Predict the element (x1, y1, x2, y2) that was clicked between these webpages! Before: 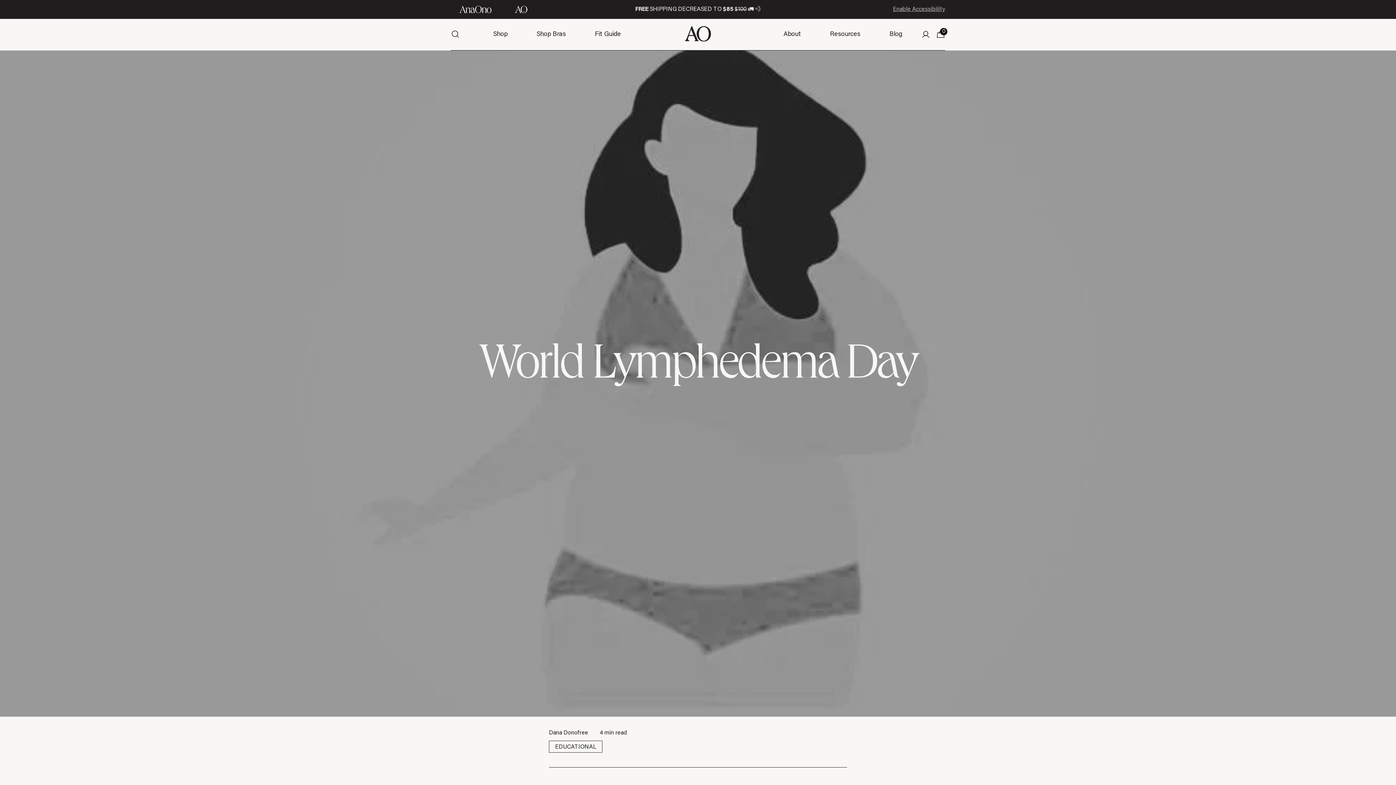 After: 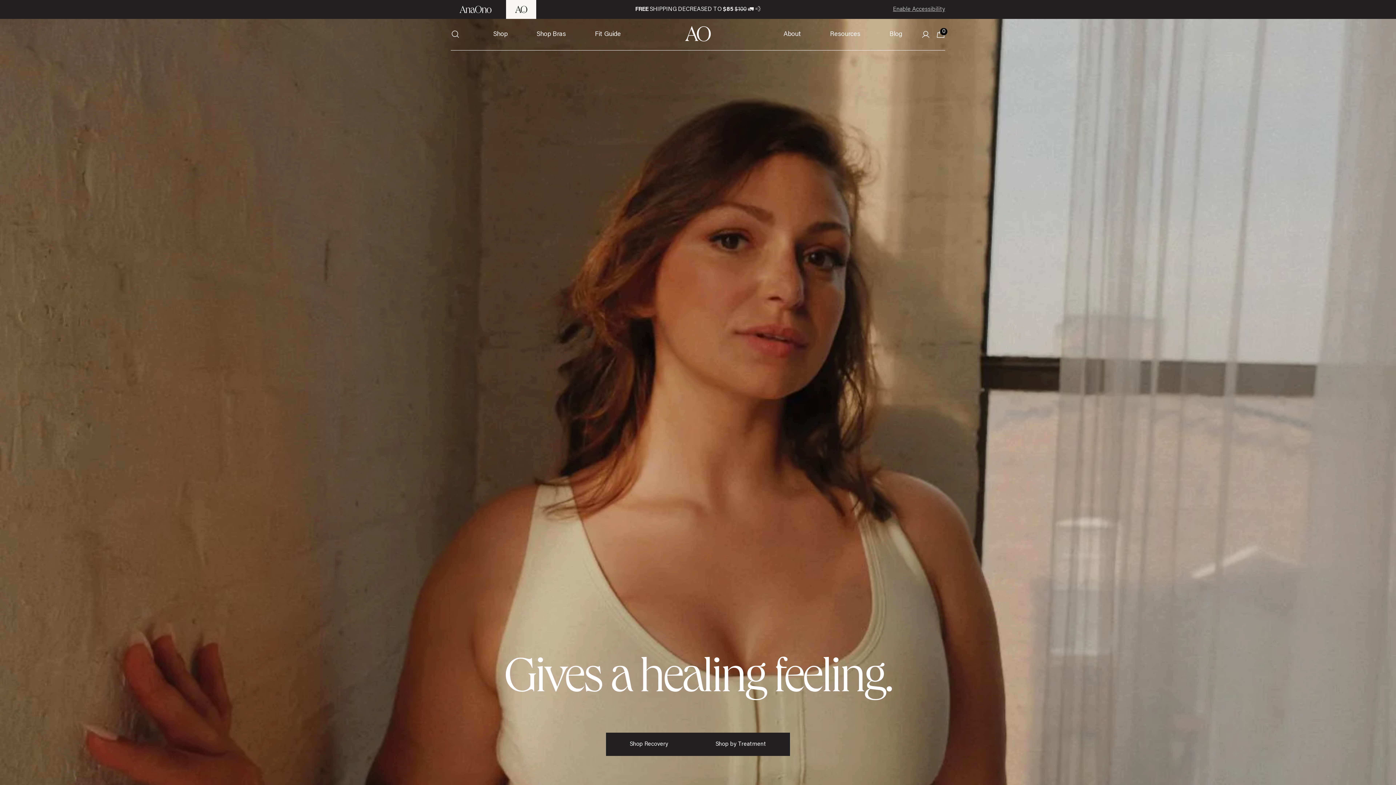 Action: bbox: (506, 0, 536, 18)